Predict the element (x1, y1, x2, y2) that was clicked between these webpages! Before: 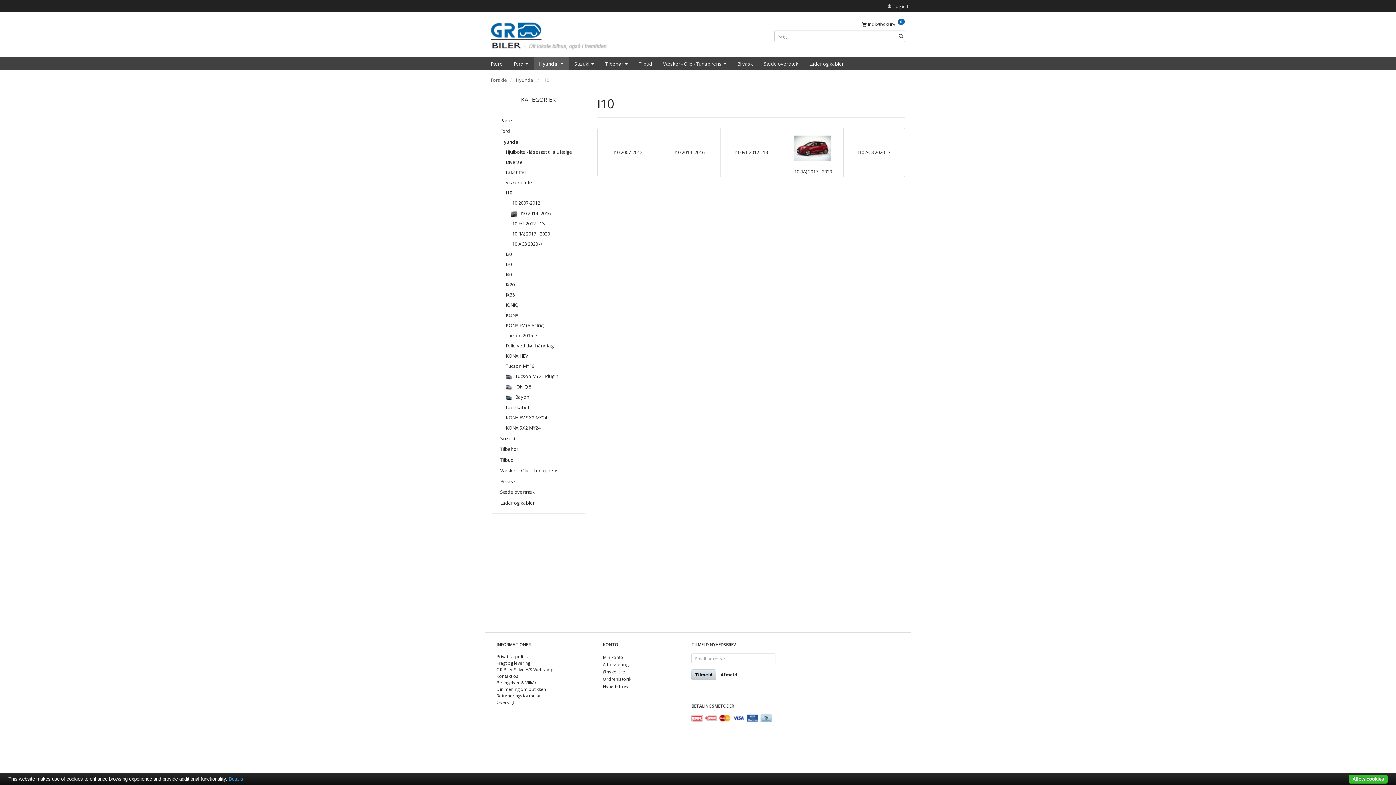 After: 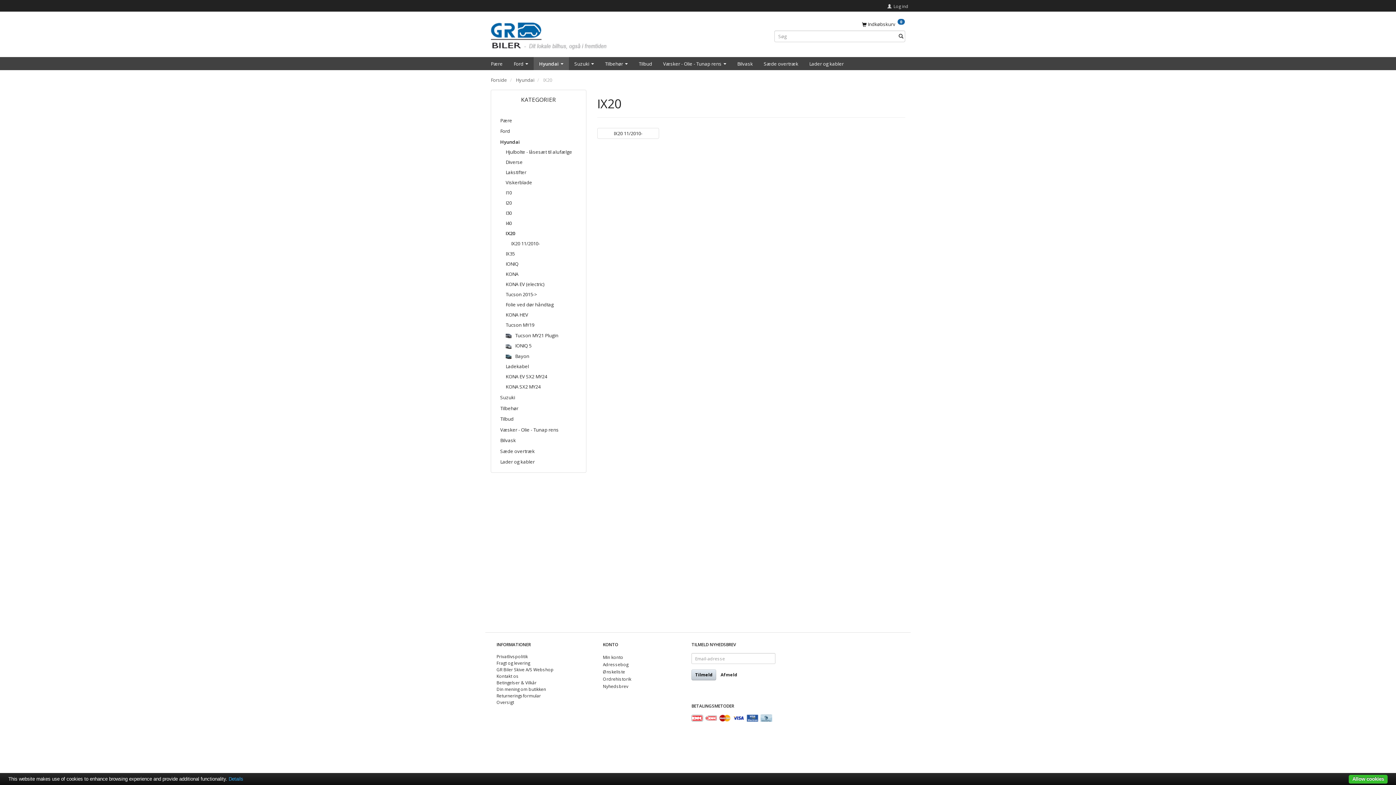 Action: bbox: (502, 279, 580, 289) label: IX20